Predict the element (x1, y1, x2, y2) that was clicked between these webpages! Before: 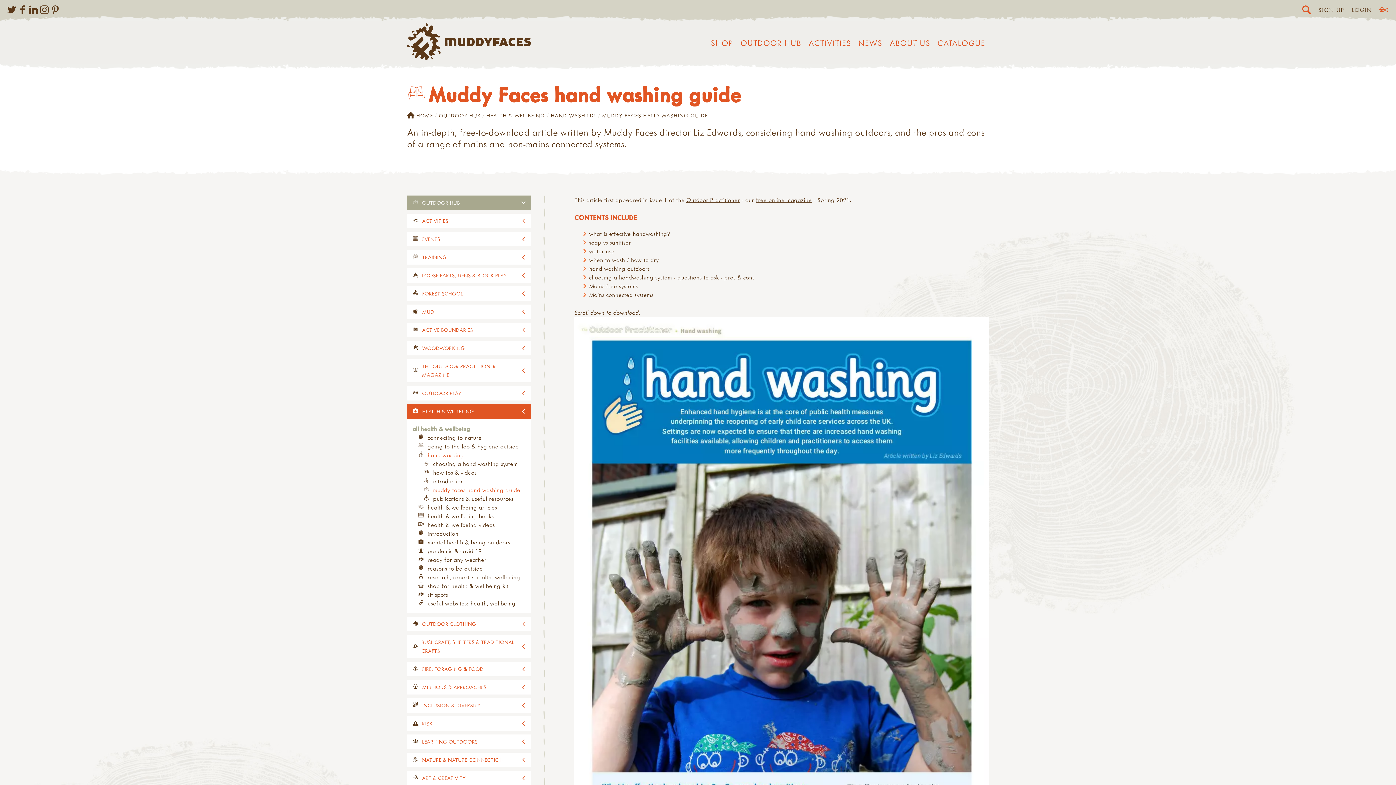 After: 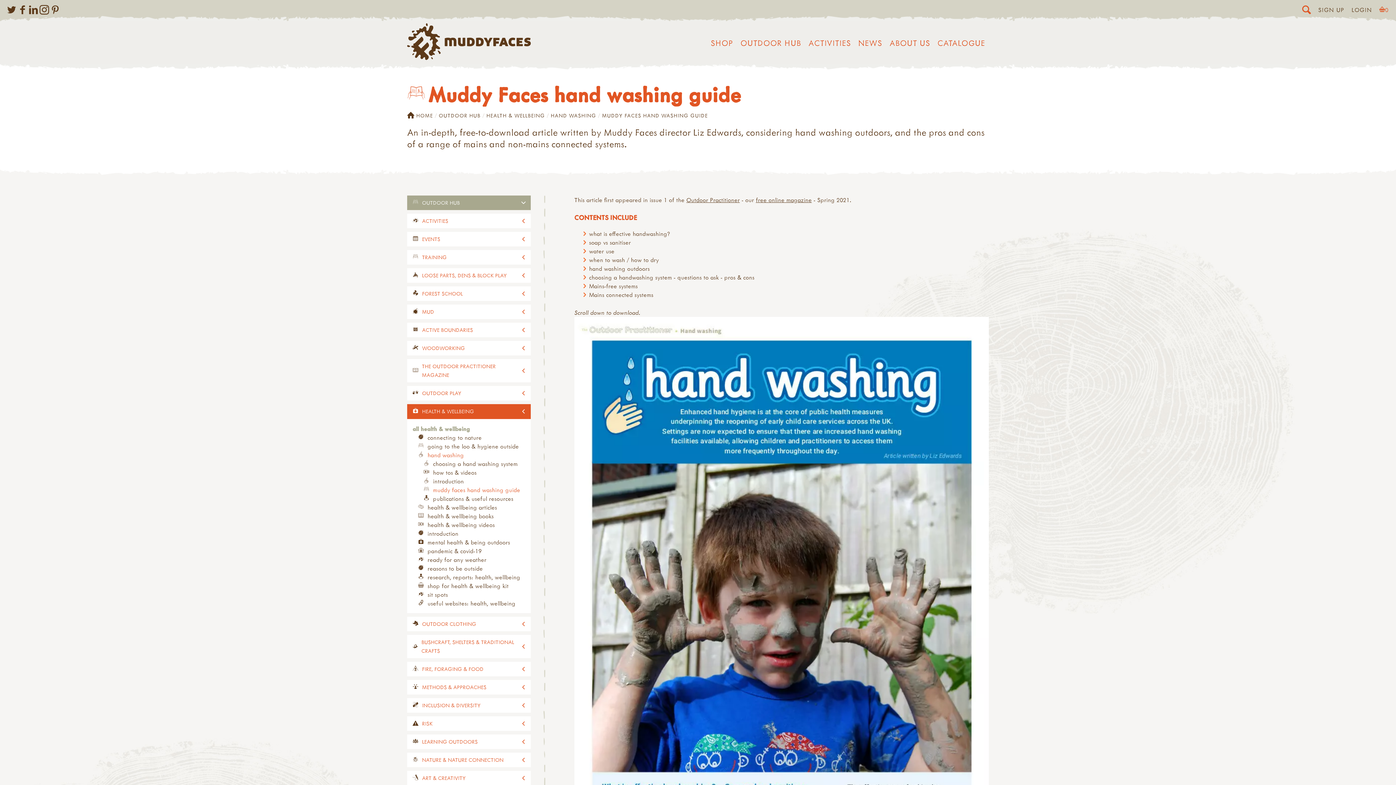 Action: bbox: (40, 5, 49, 14)